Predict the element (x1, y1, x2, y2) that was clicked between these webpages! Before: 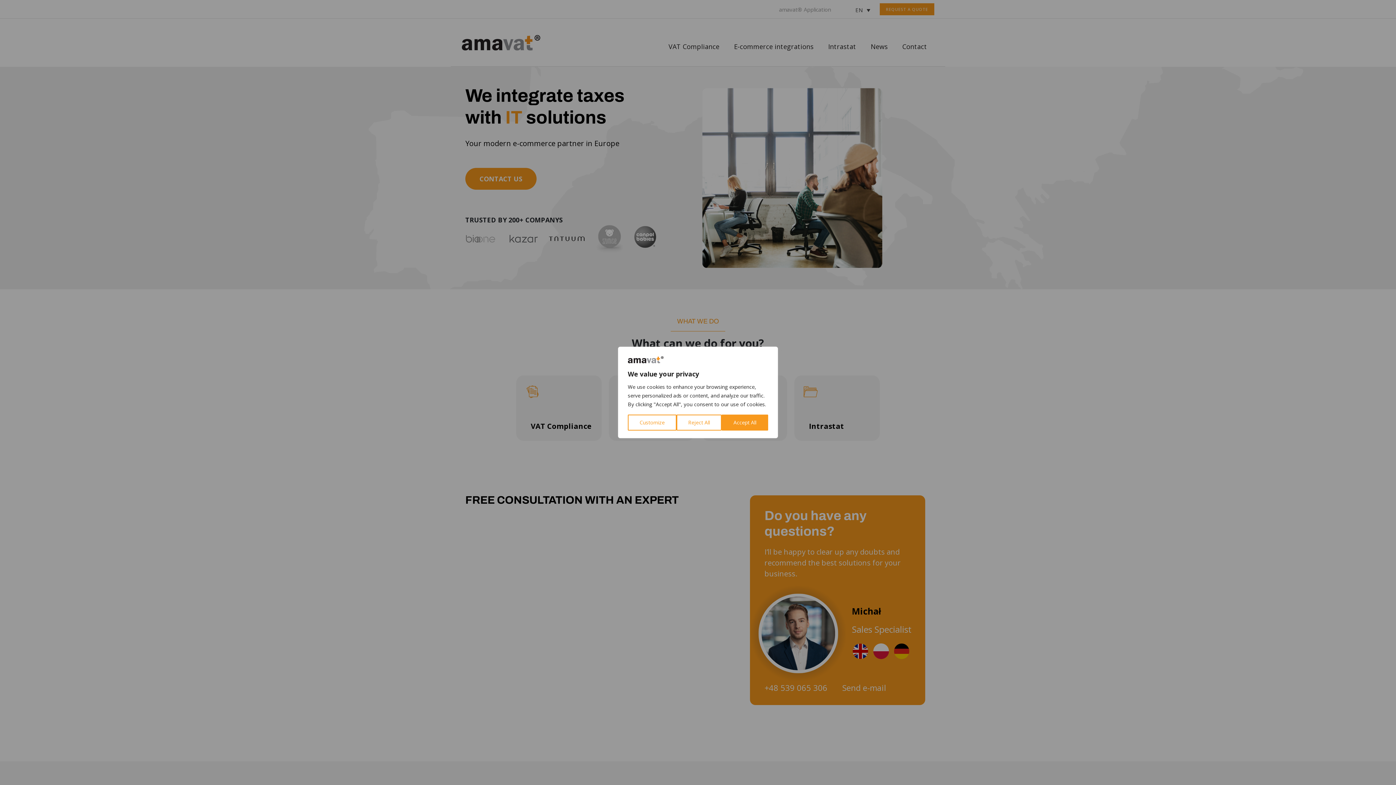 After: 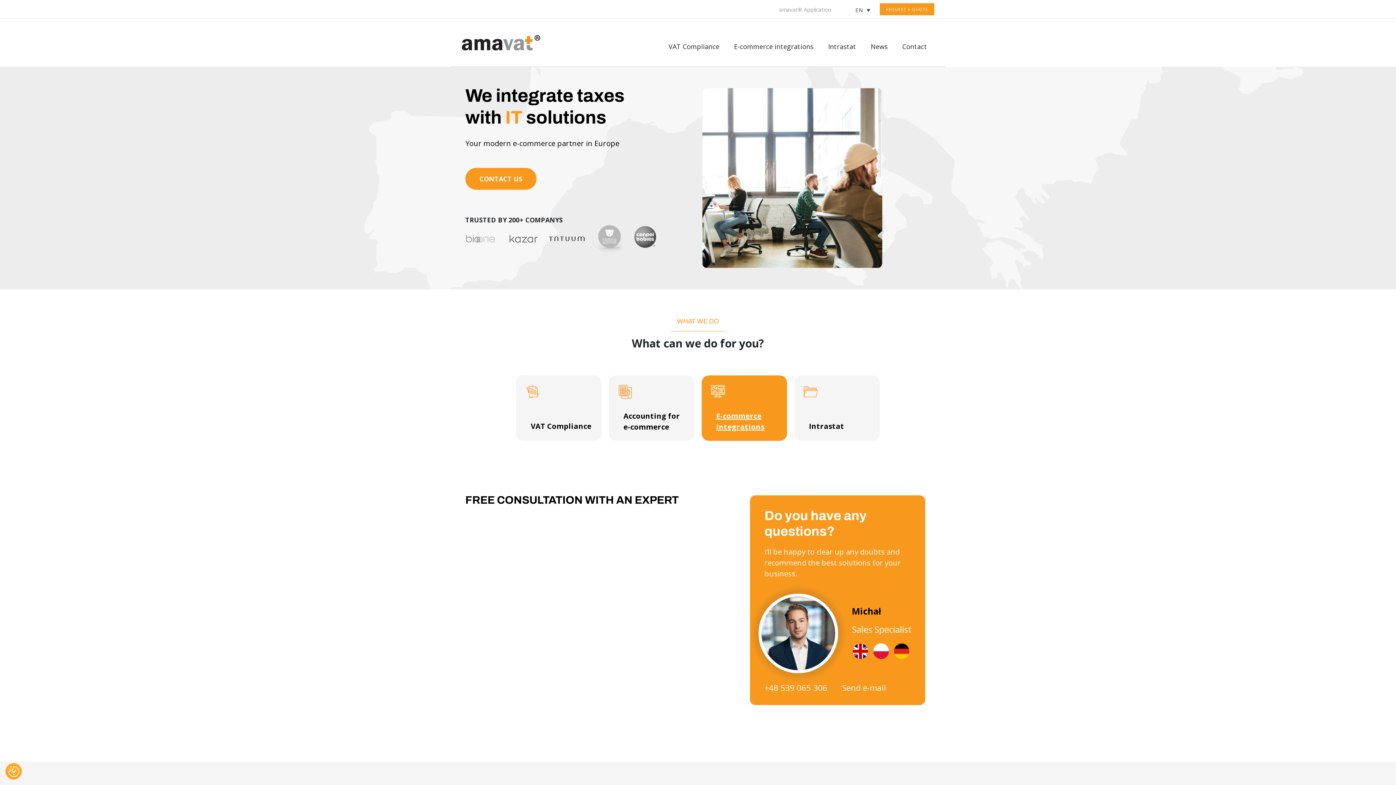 Action: label: Accept All bbox: (721, 414, 768, 430)